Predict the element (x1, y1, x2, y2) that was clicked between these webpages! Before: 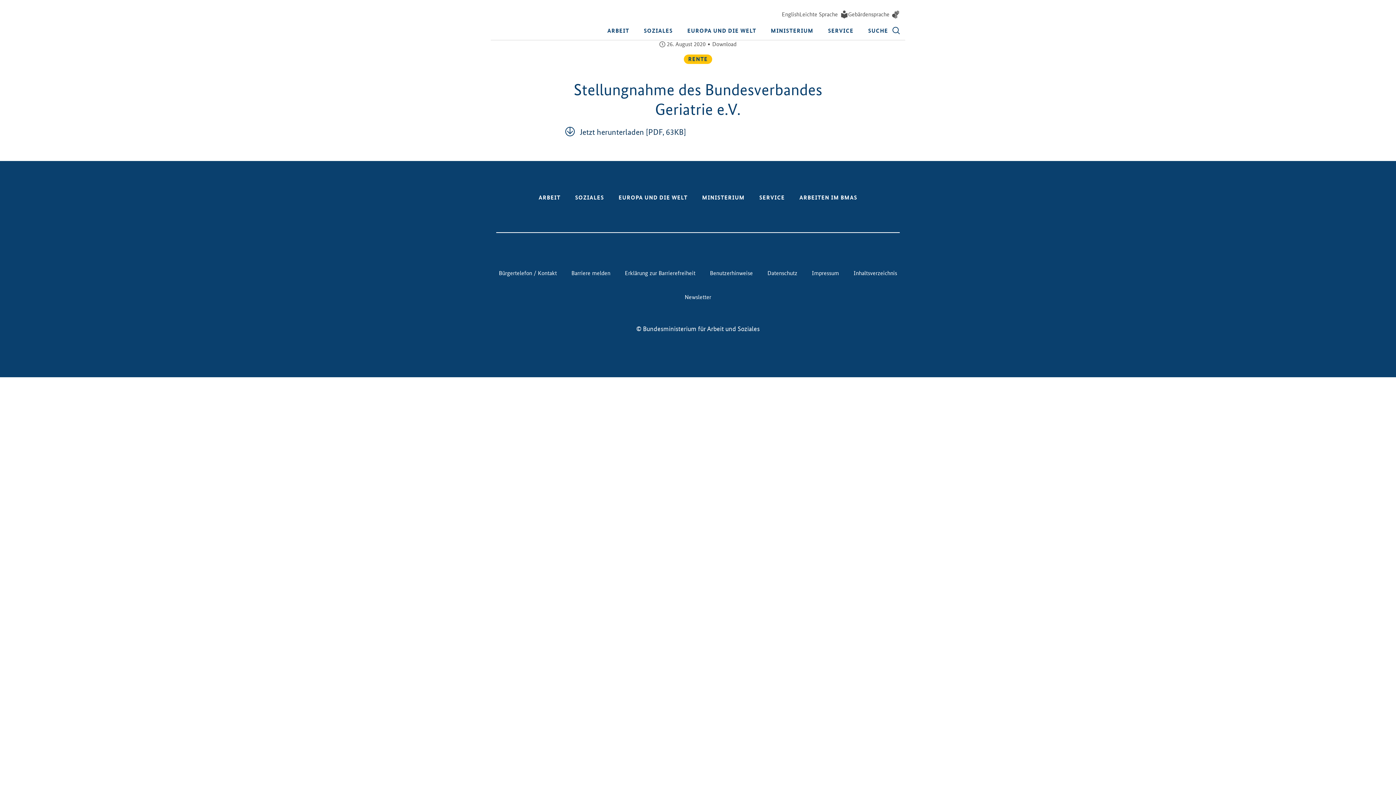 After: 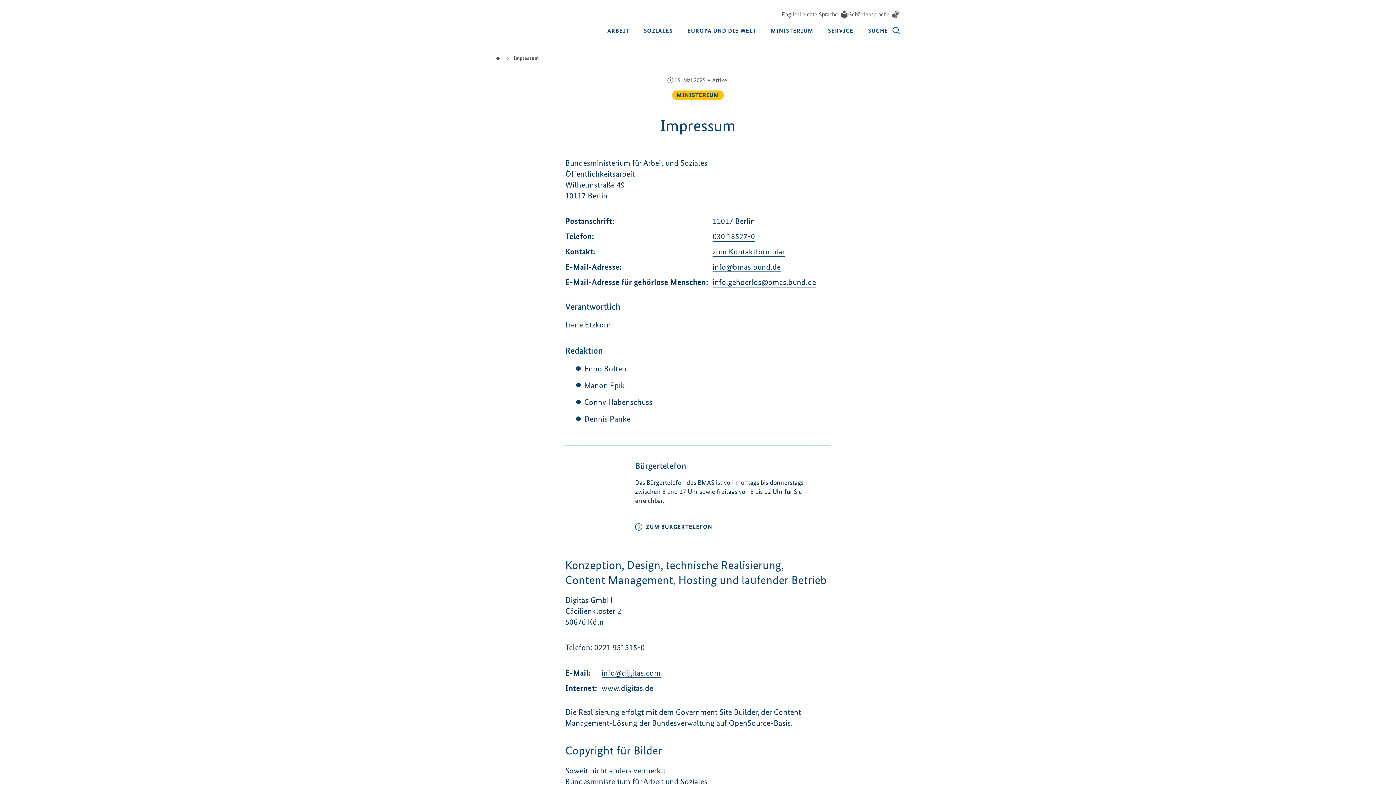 Action: label: Impressum bbox: (812, 269, 839, 277)